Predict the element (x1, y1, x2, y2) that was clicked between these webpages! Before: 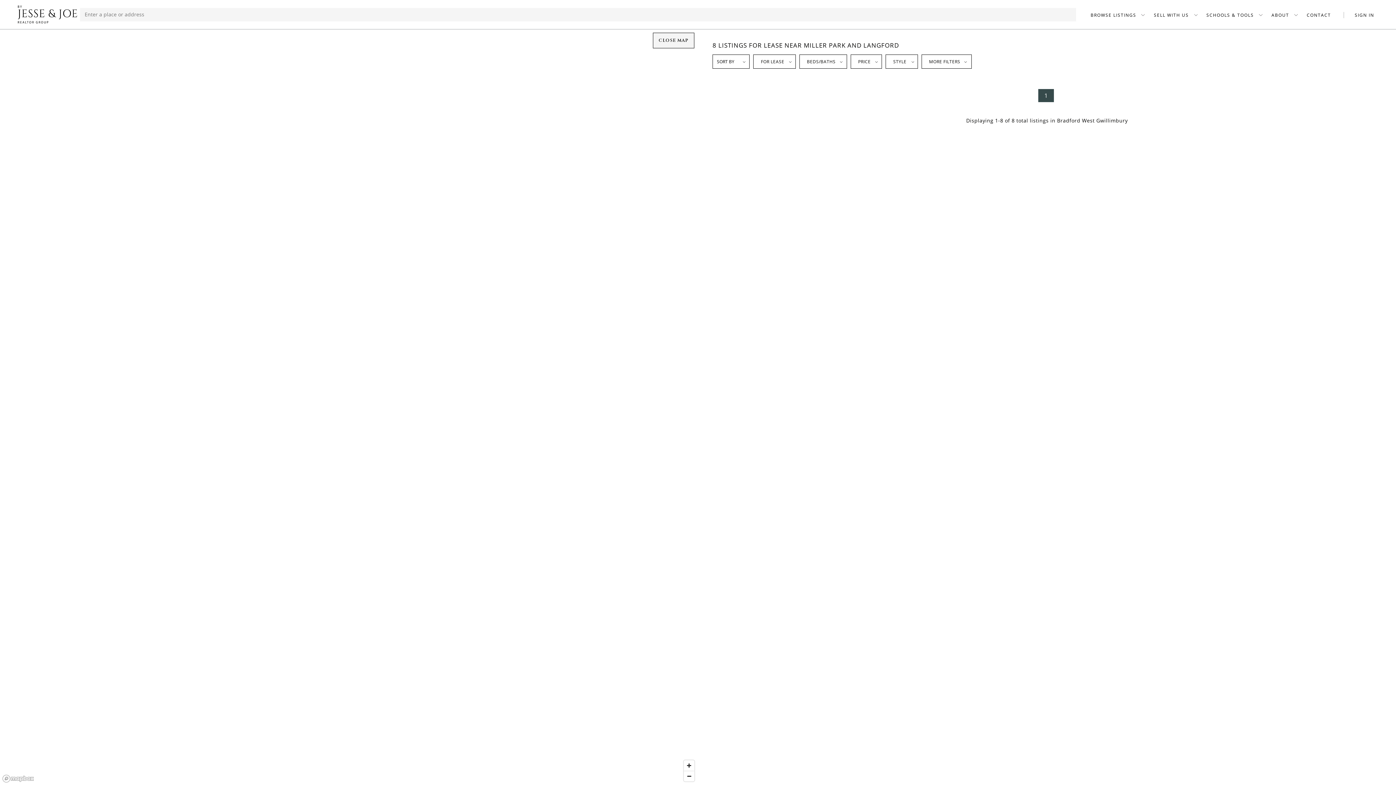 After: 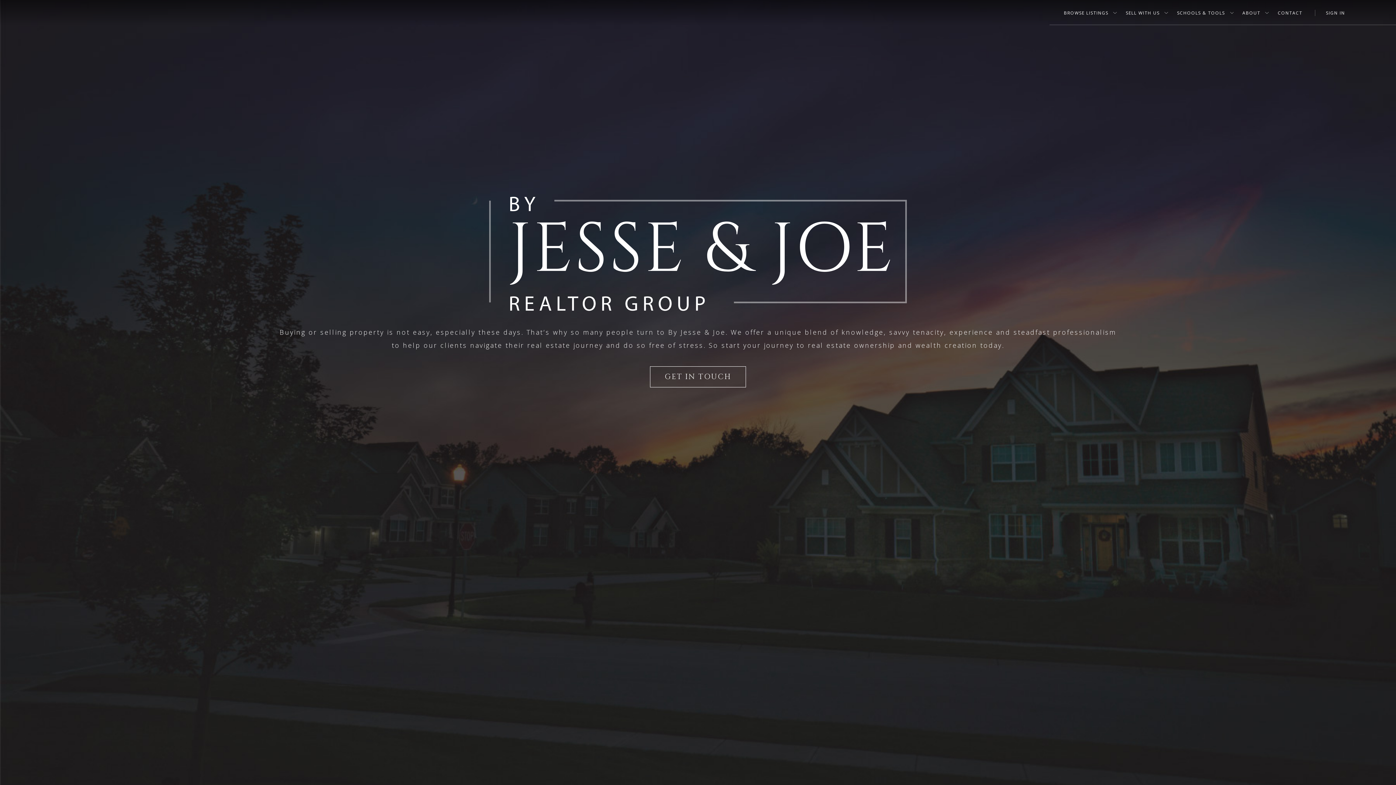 Action: bbox: (14, 5, 80, 23)